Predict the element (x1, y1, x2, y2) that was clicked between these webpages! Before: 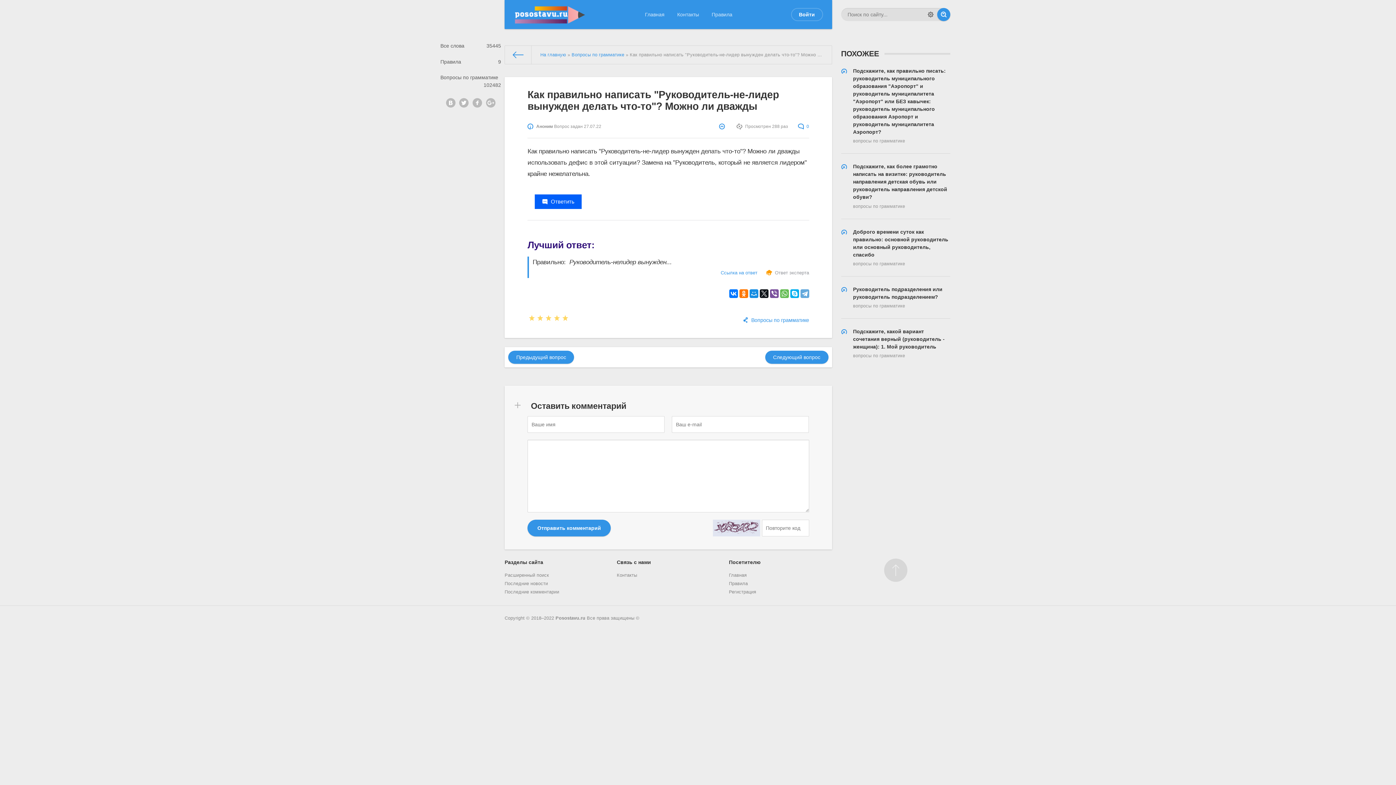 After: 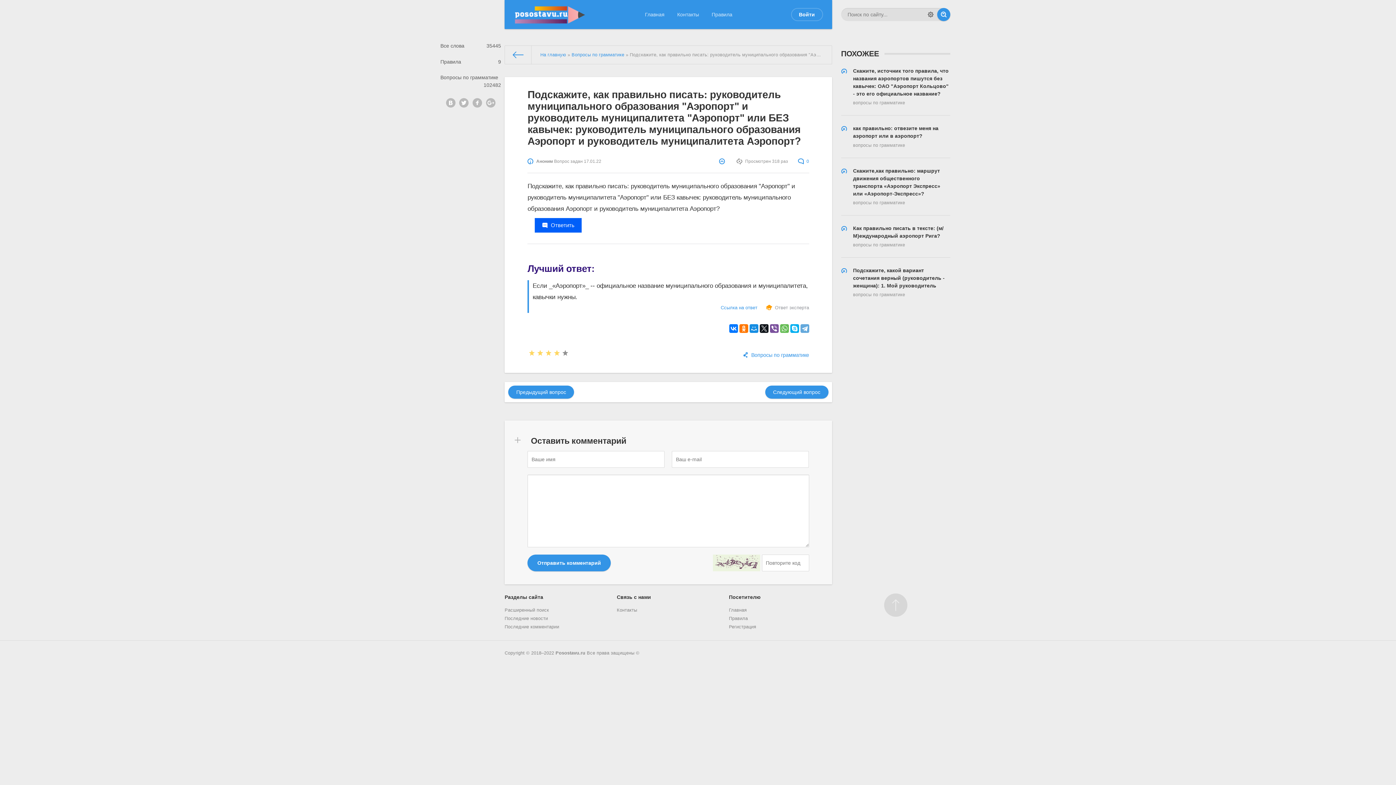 Action: bbox: (841, 58, 950, 153) label: Подскажите, как правильно писать: руководитель муниципального образования "Аэропорт" и руководитель муниципалитета "Аэропорт" или БЕЗ кавычек: руководитель муниципального образования Аэропорт и руководитель муниципалитета Аэропорт?
вопросы по грамматике